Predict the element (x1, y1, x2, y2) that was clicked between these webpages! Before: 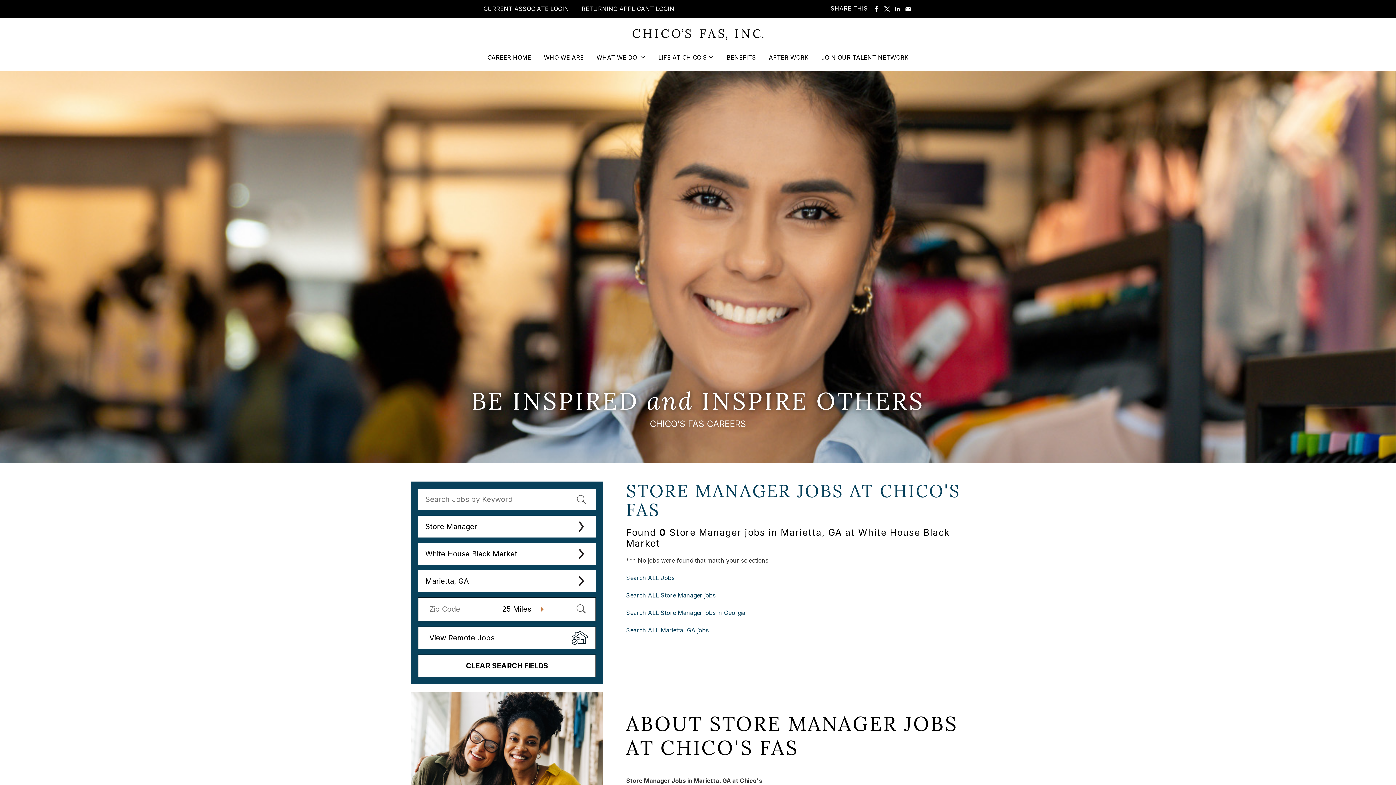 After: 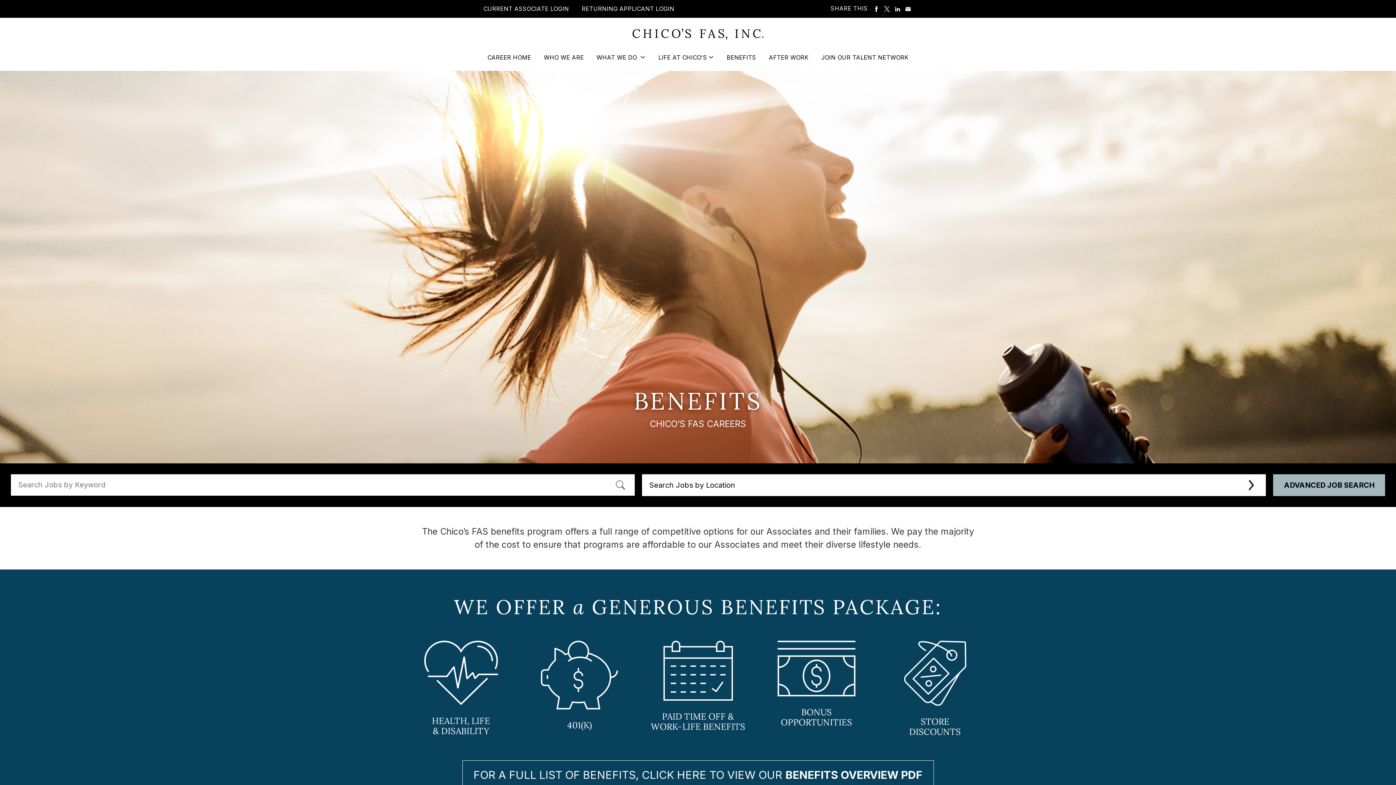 Action: bbox: (726, 53, 756, 71) label: BENEFITS